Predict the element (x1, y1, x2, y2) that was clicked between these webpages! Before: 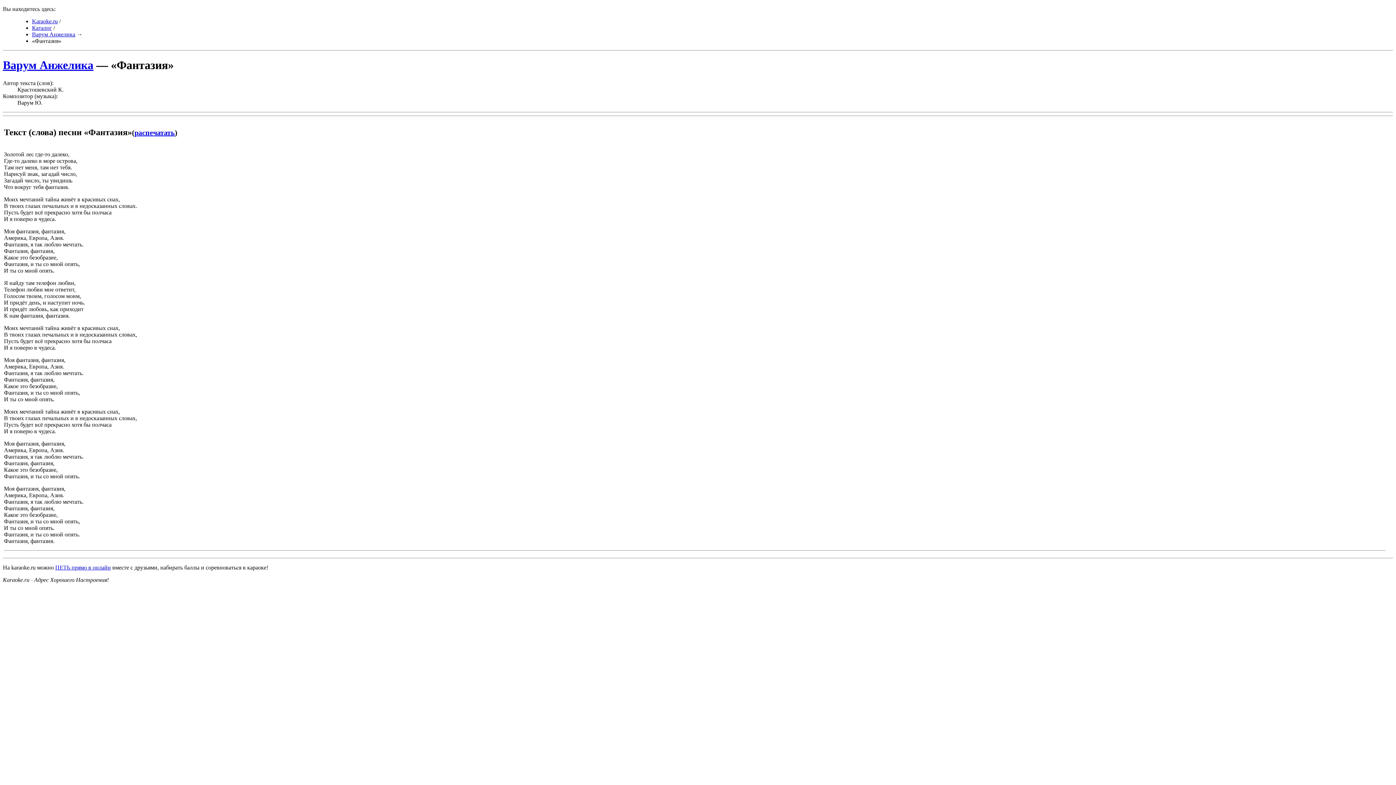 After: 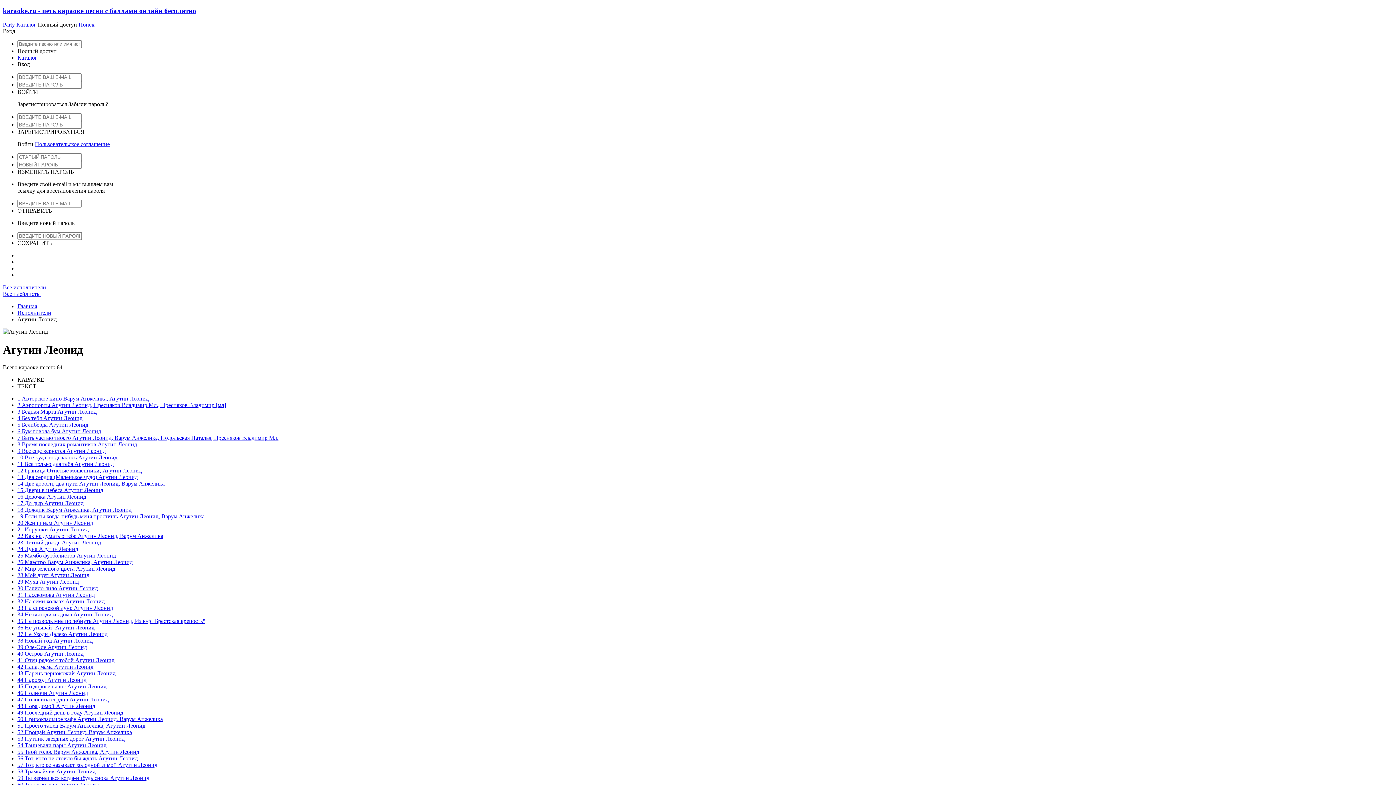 Action: bbox: (32, 31, 75, 37) label: Варум Анжелика